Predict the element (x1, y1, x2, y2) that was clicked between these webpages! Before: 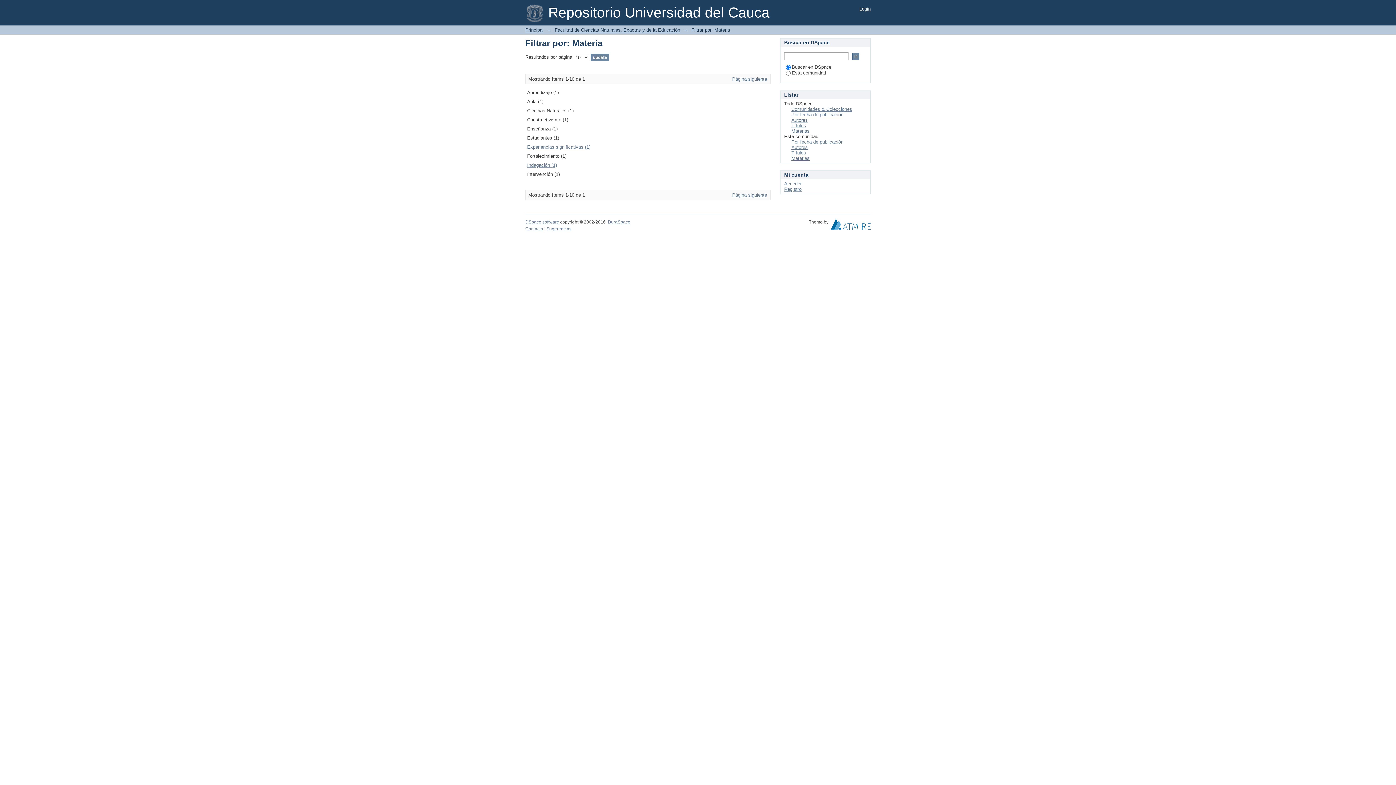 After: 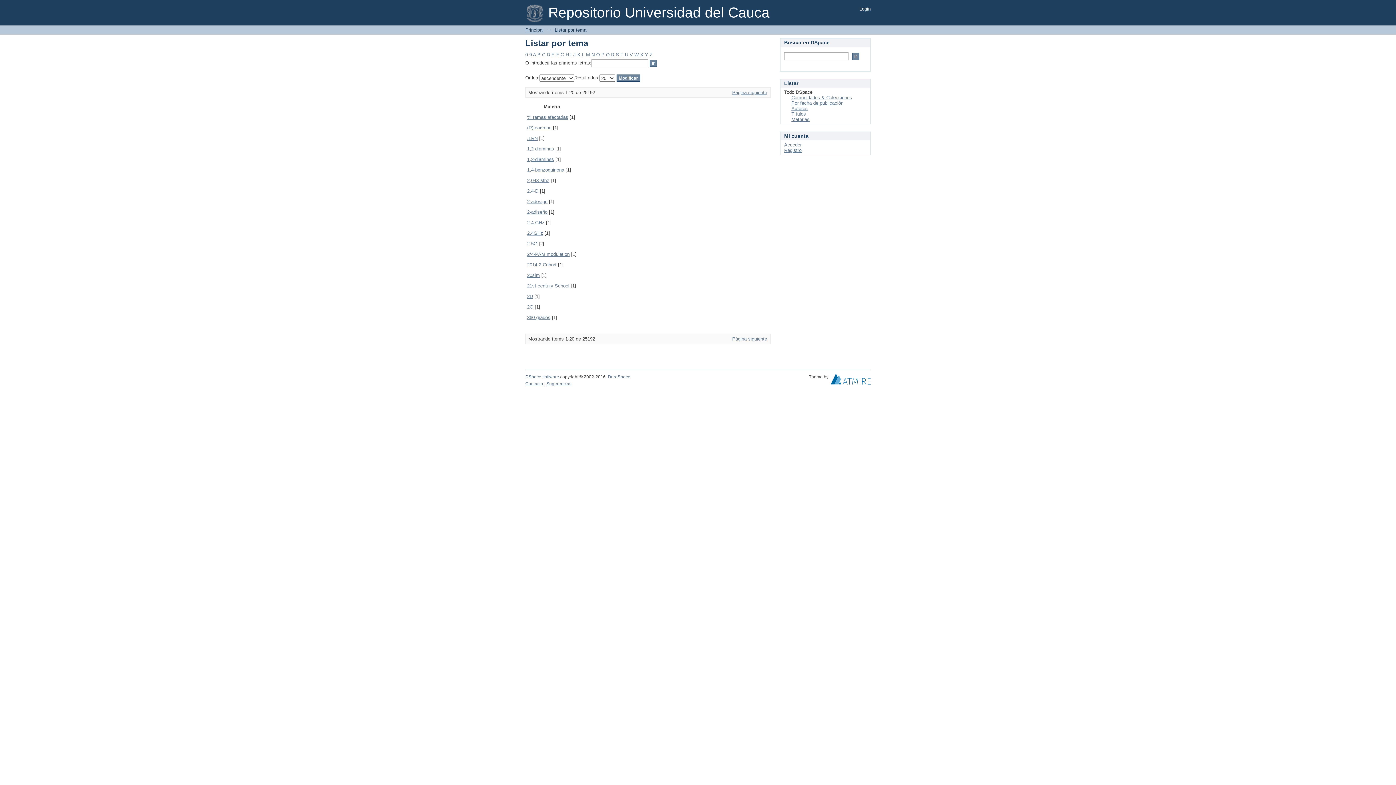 Action: label: Materias bbox: (791, 128, 809, 133)